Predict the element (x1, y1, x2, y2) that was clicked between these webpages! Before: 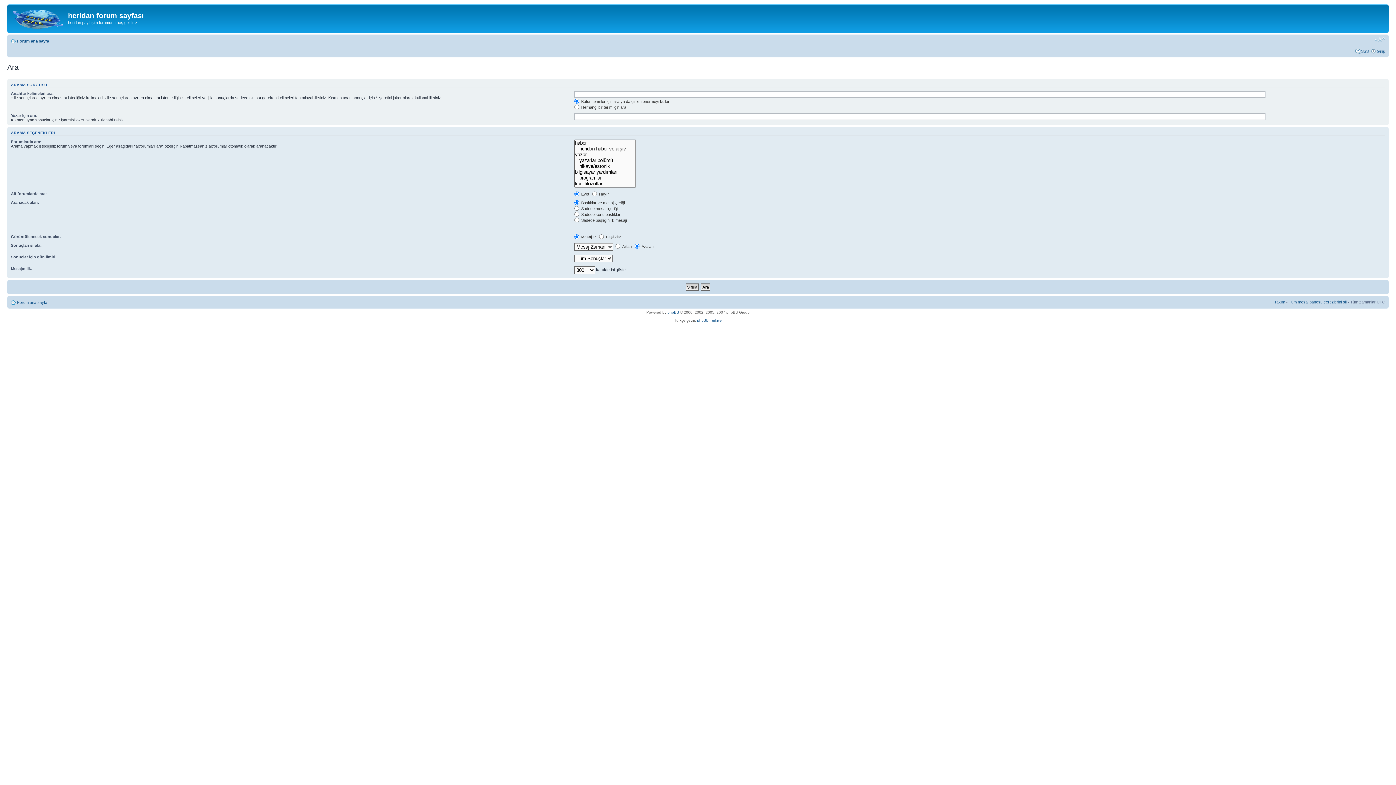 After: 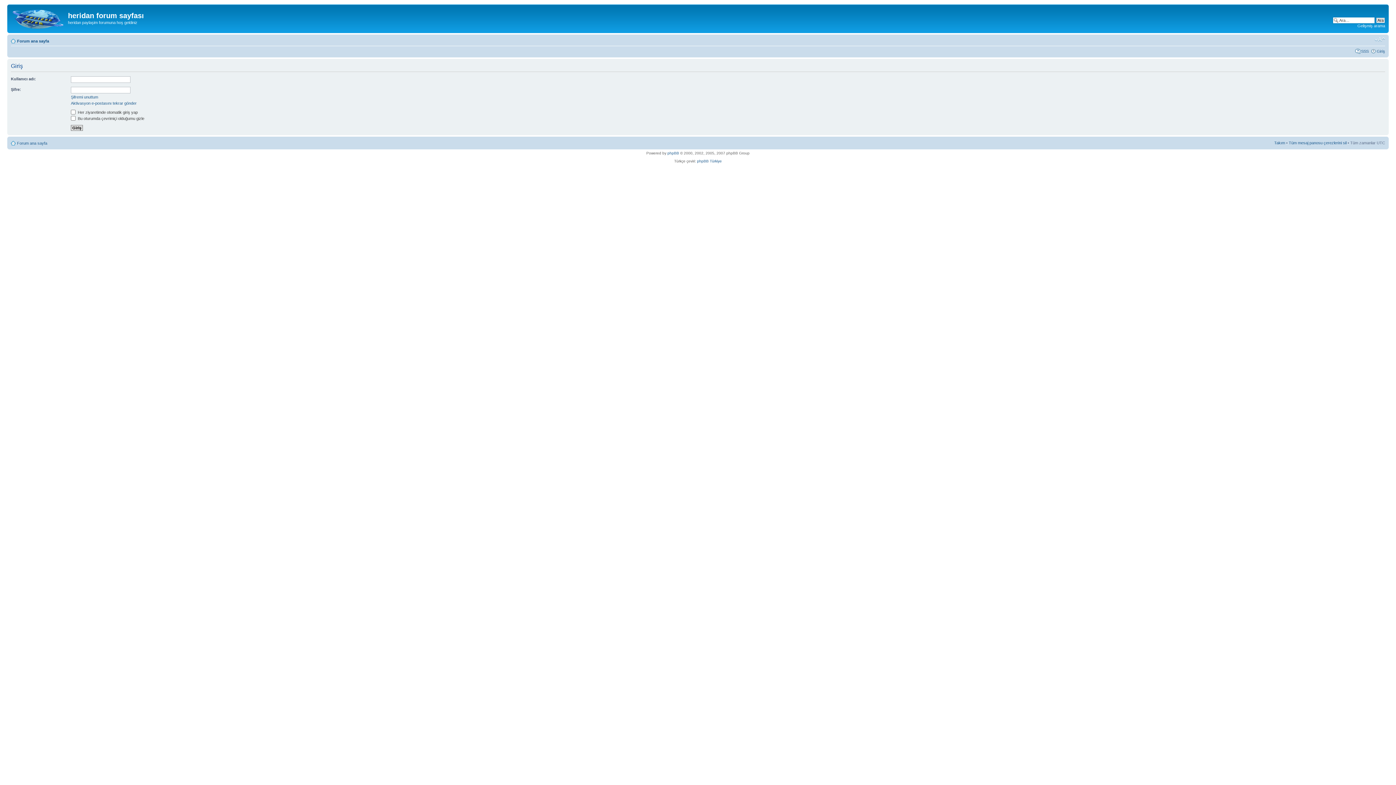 Action: label: Giriş bbox: (1377, 48, 1385, 53)